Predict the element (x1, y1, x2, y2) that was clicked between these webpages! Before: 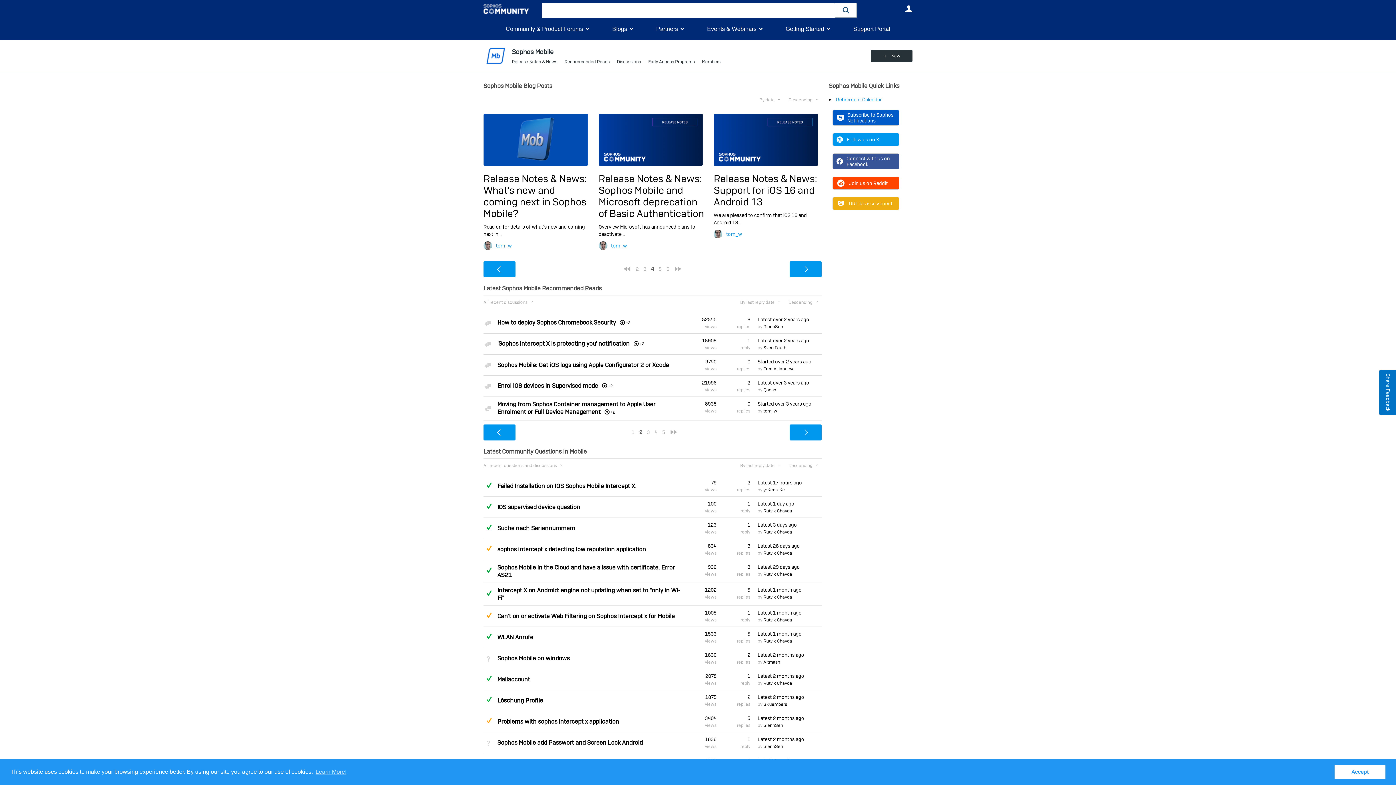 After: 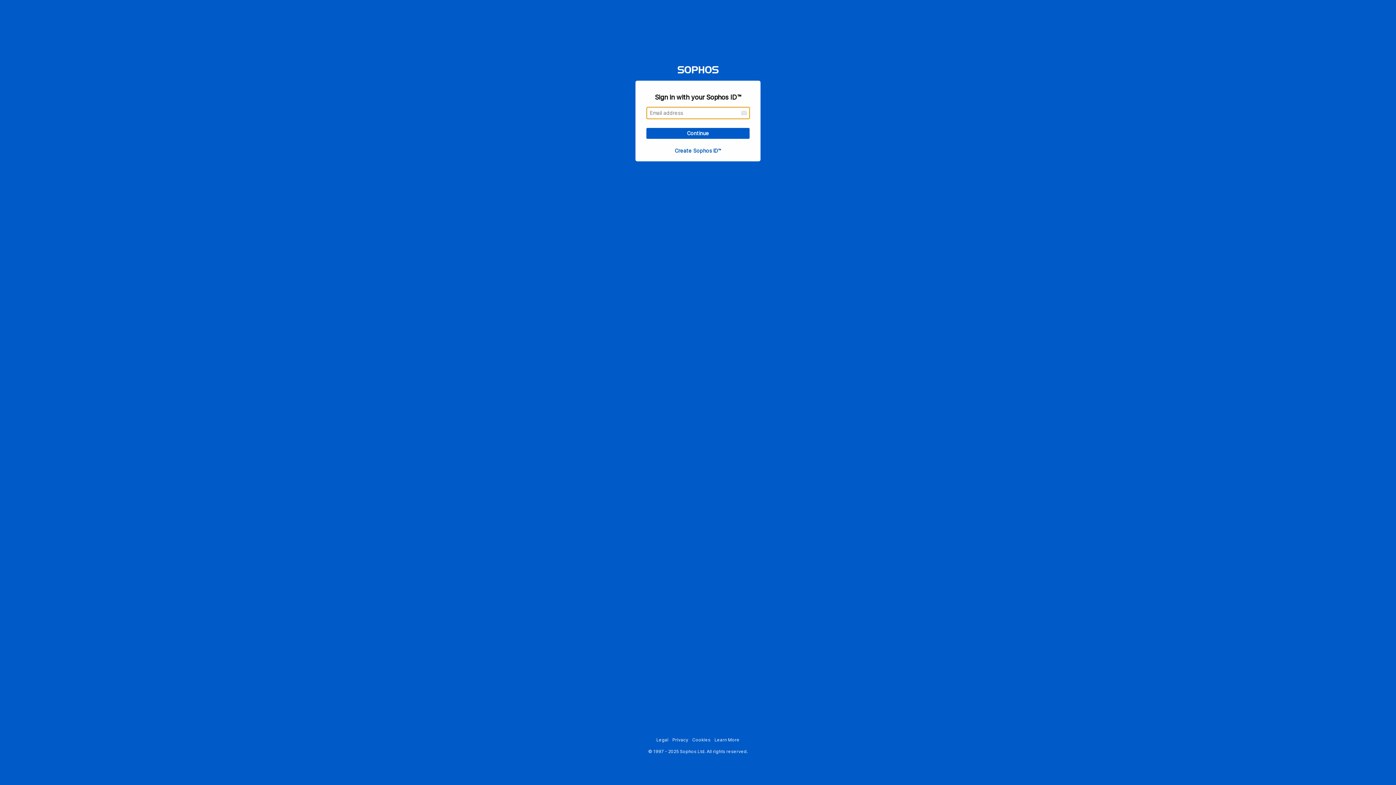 Action: label: GlennSen bbox: (763, 723, 783, 728)